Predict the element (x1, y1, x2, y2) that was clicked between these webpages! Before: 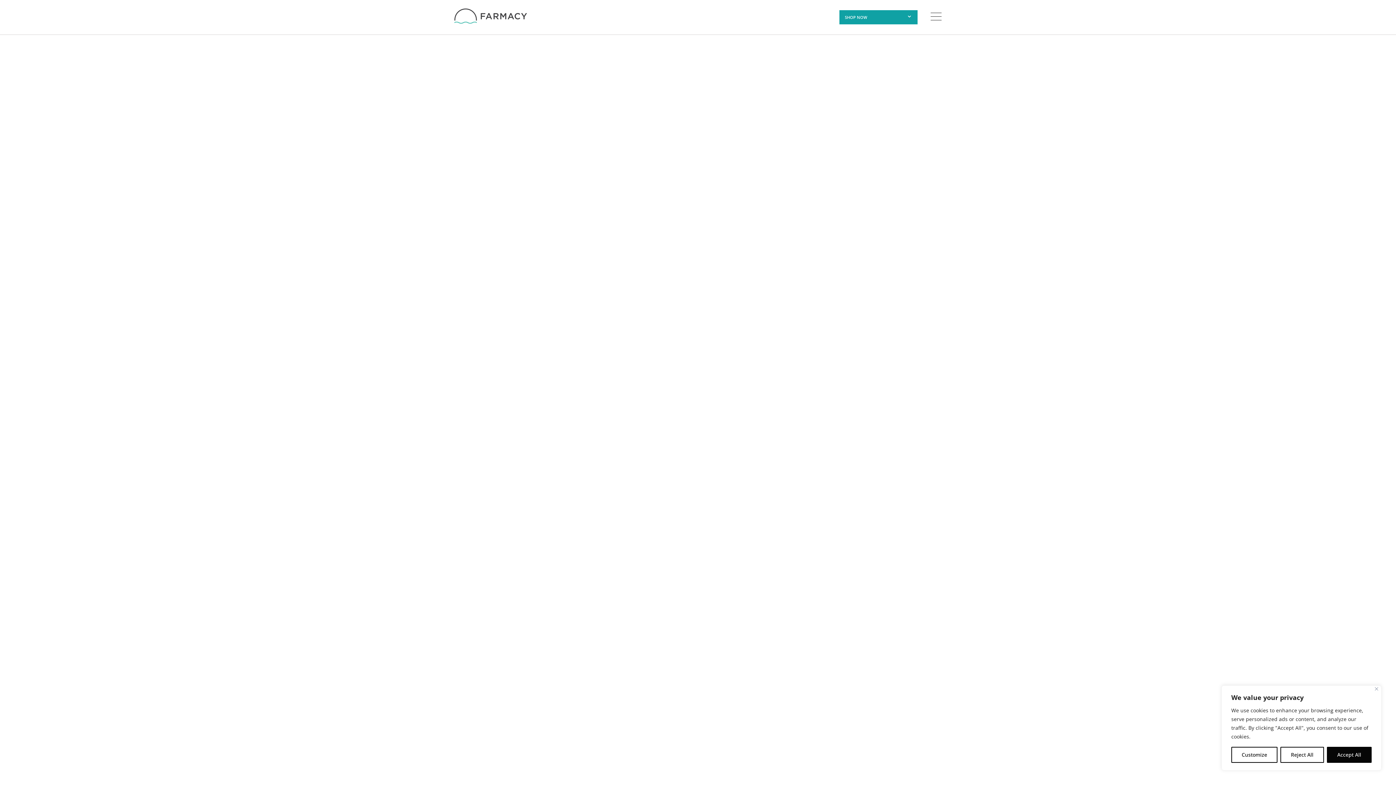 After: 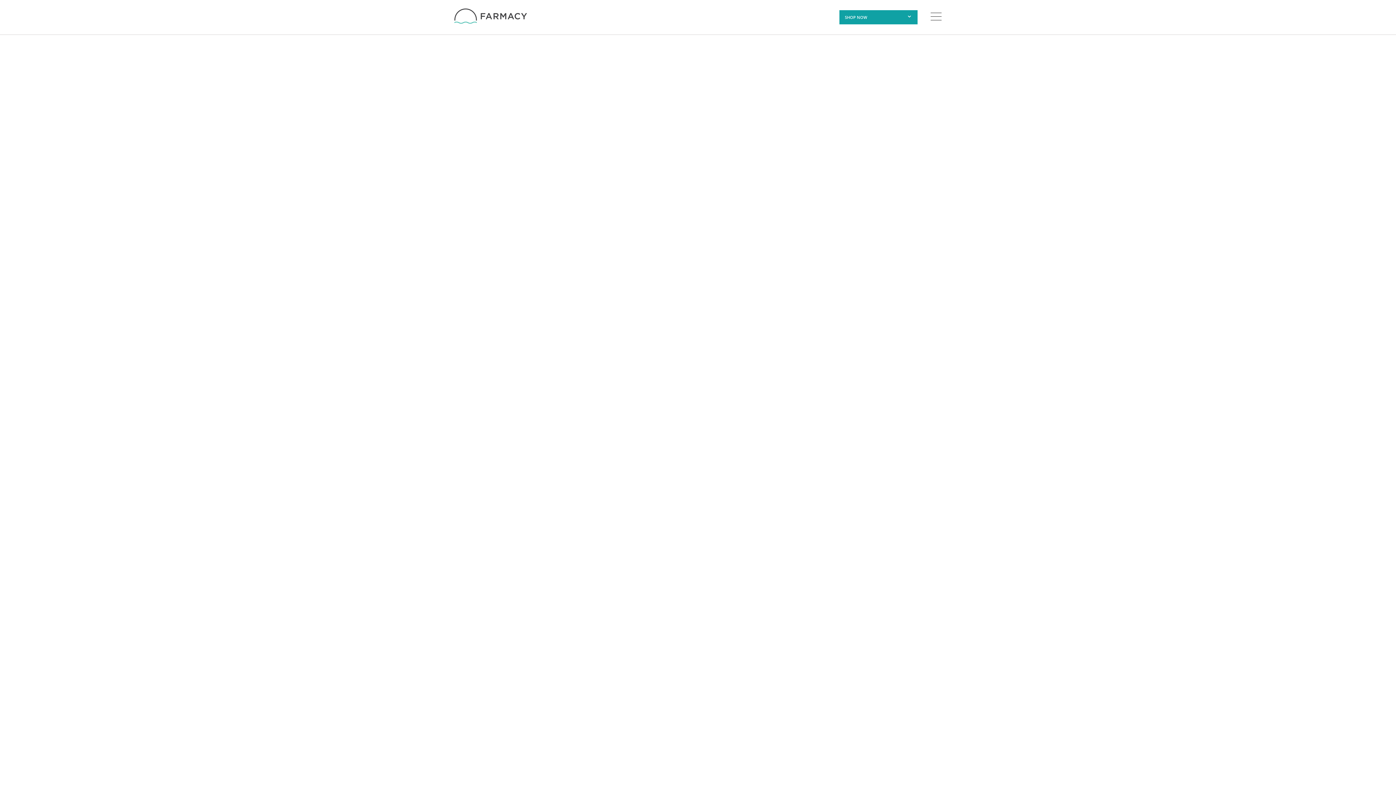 Action: bbox: (1280, 747, 1324, 763) label: Reject All